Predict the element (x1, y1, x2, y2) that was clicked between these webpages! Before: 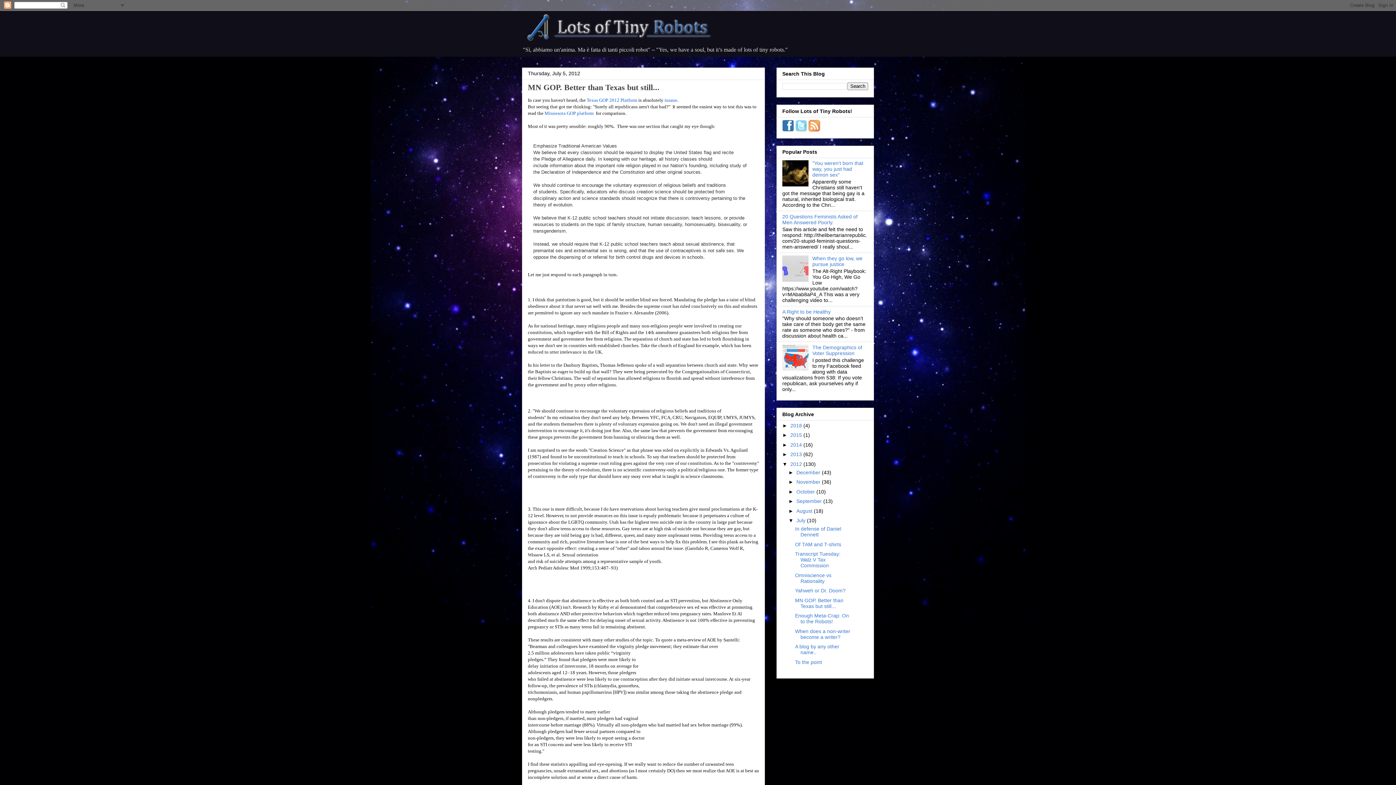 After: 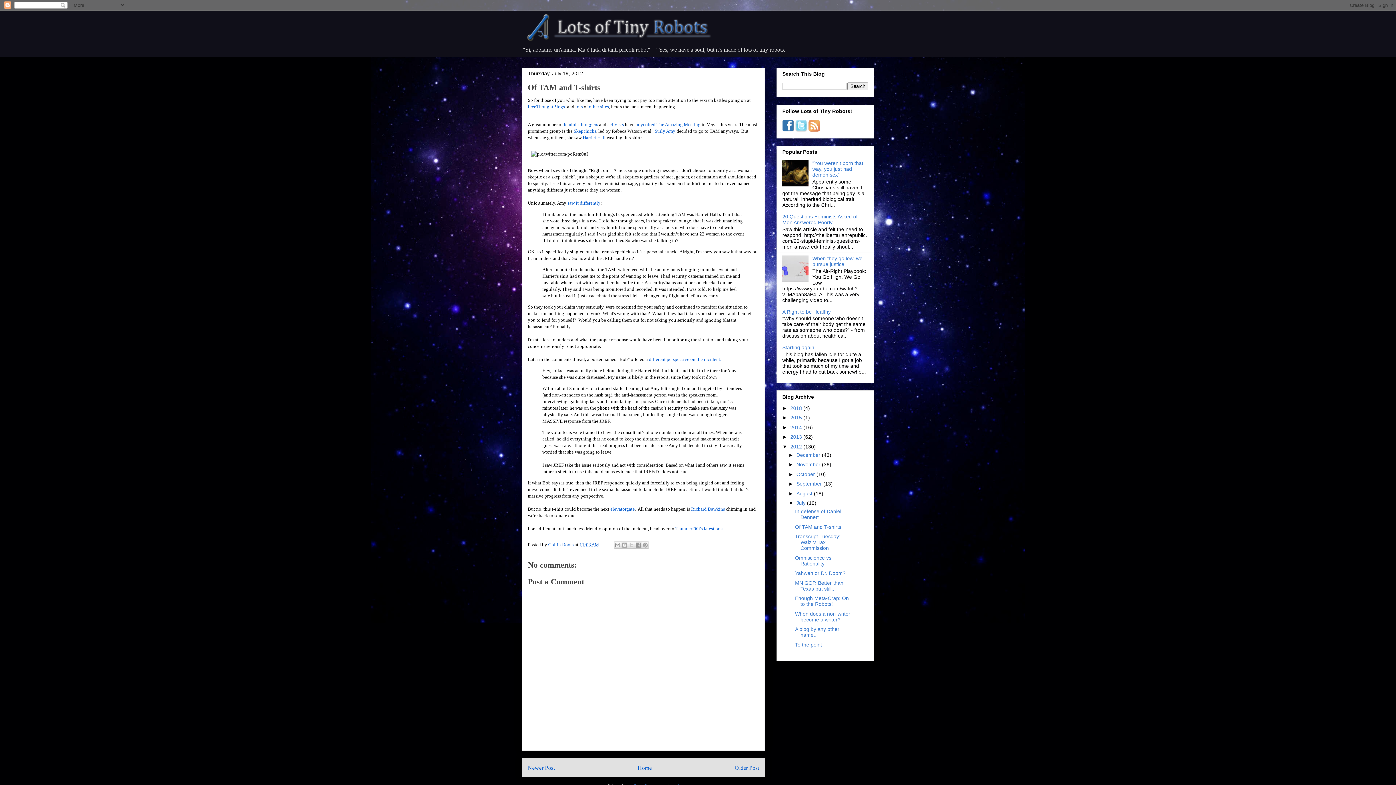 Action: label: Of TAM and T-shirts bbox: (795, 541, 841, 547)